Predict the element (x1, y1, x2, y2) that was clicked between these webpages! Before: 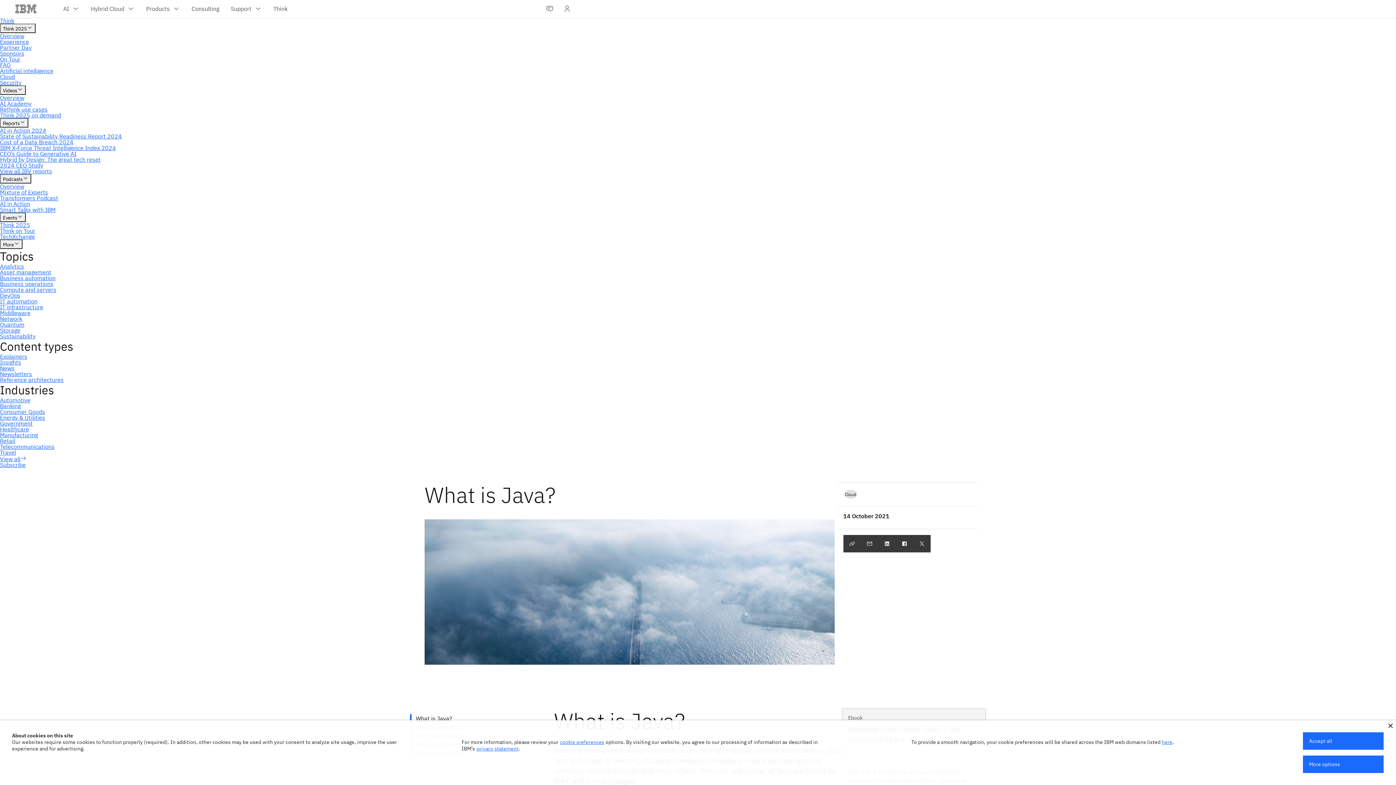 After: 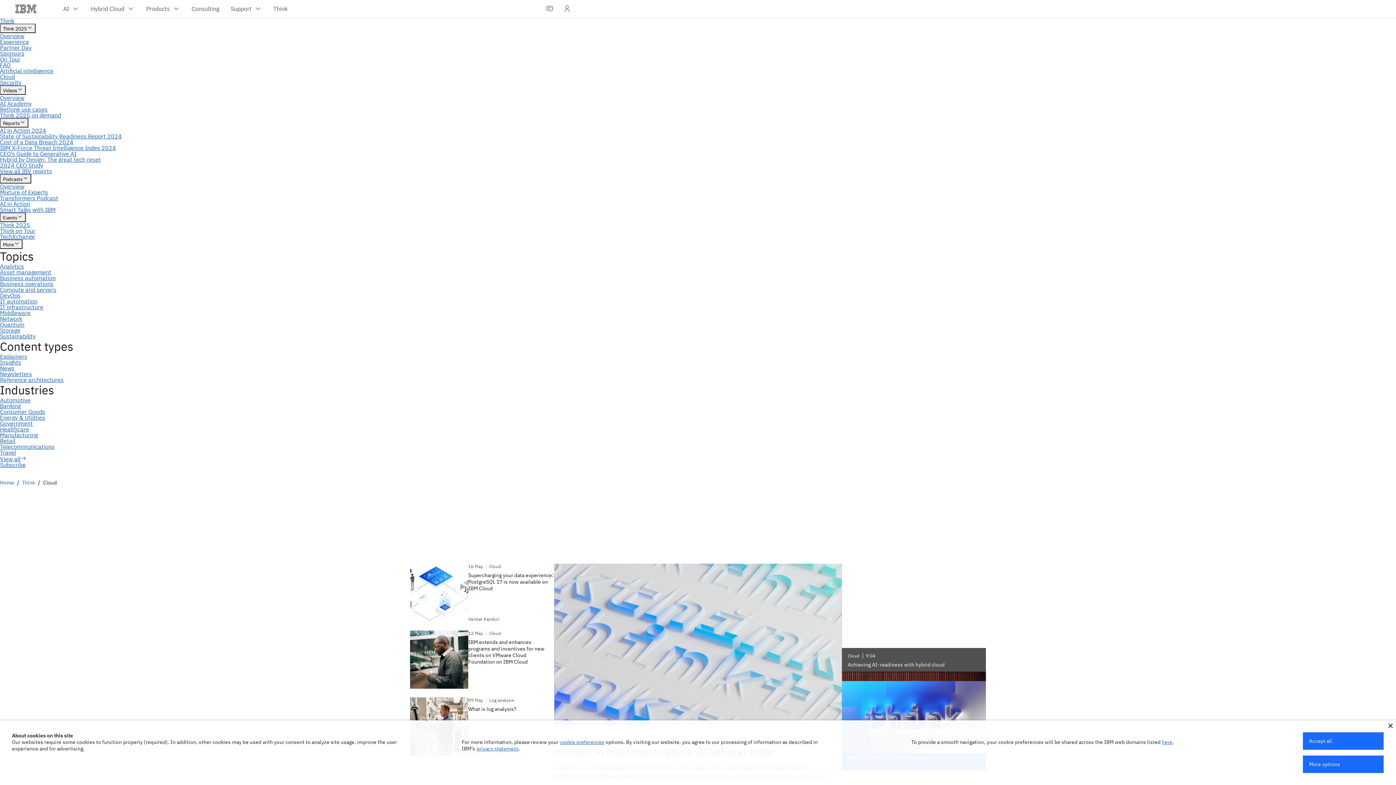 Action: bbox: (843, 490, 858, 497) label: Cloud